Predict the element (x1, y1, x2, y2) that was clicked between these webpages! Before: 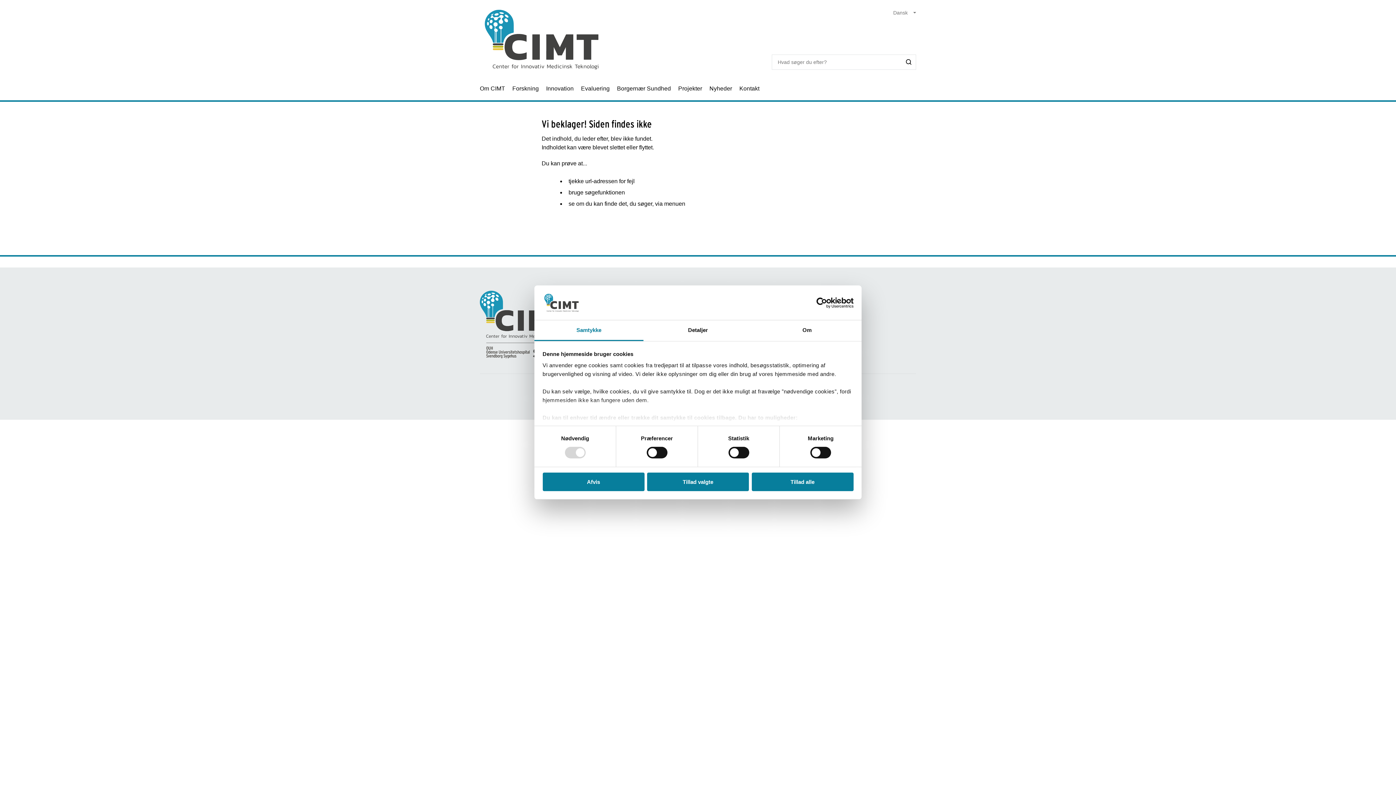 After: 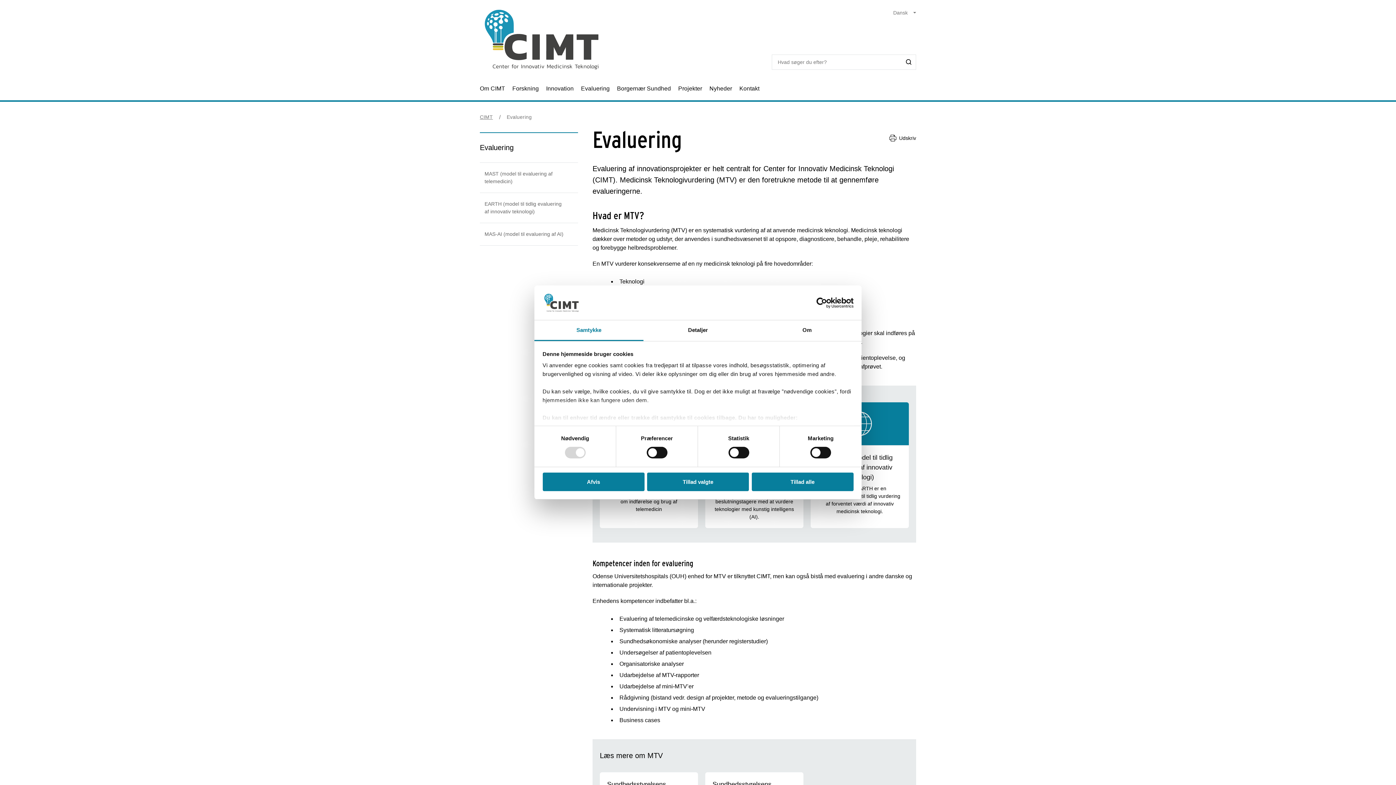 Action: bbox: (581, 77, 609, 100) label: Evaluering